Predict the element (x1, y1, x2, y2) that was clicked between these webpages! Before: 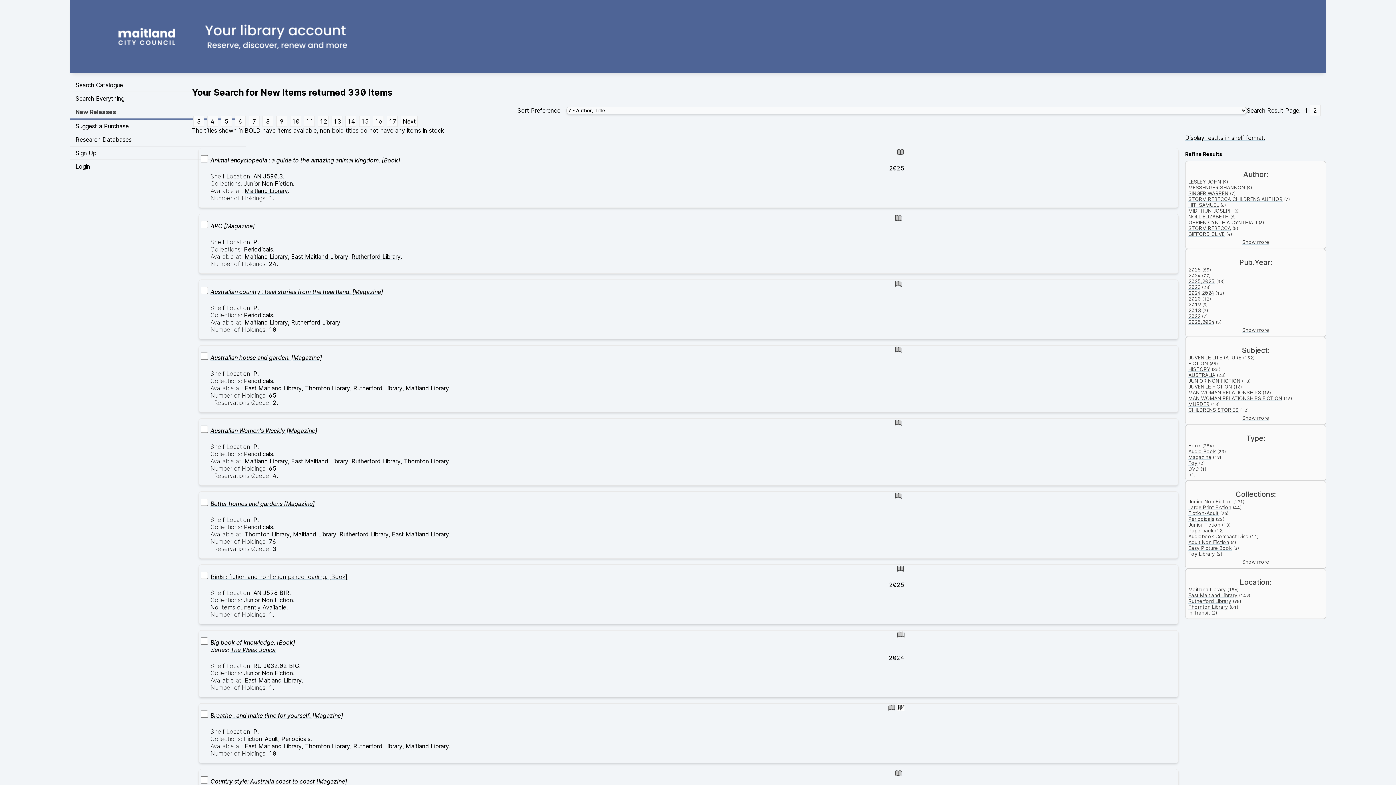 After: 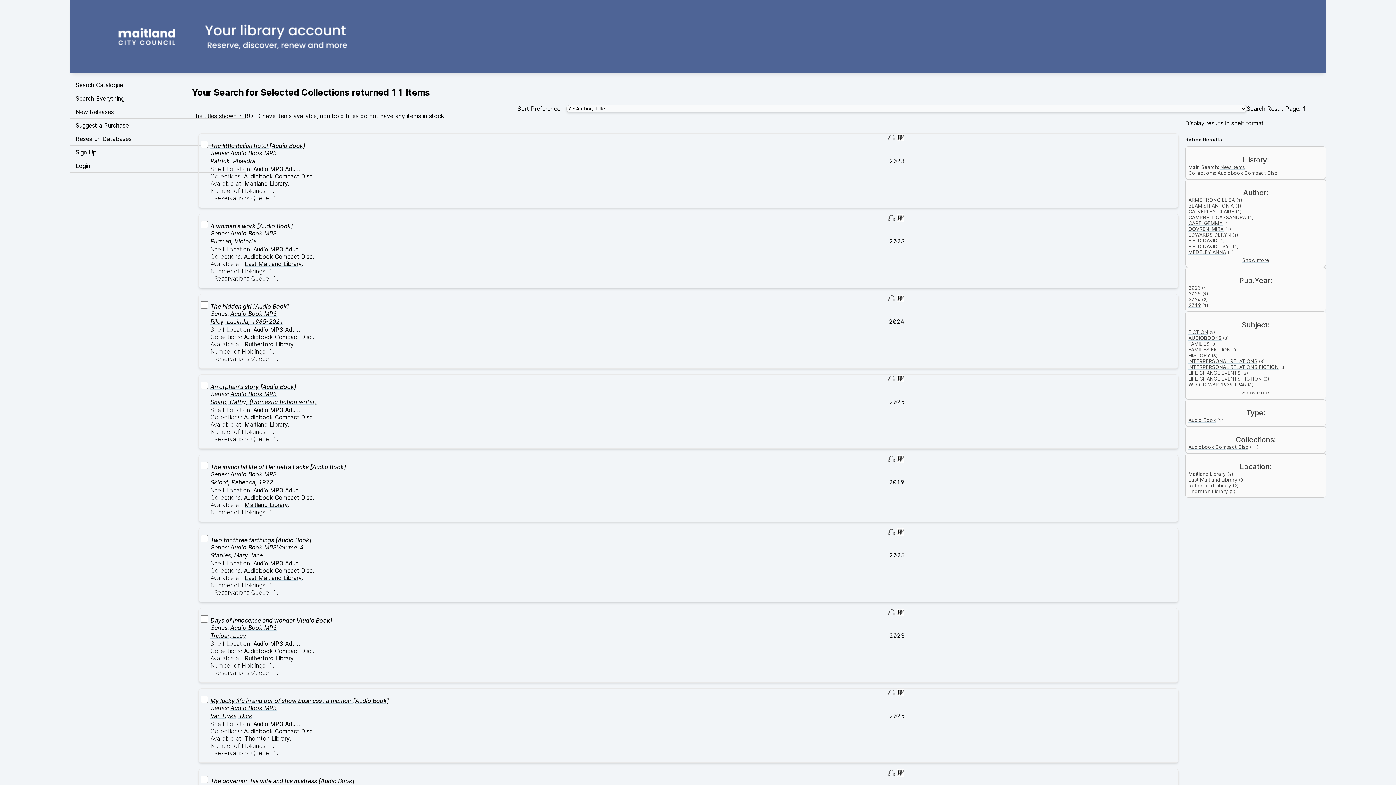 Action: label: Audiobook Compact Disc bbox: (1188, 533, 1248, 539)